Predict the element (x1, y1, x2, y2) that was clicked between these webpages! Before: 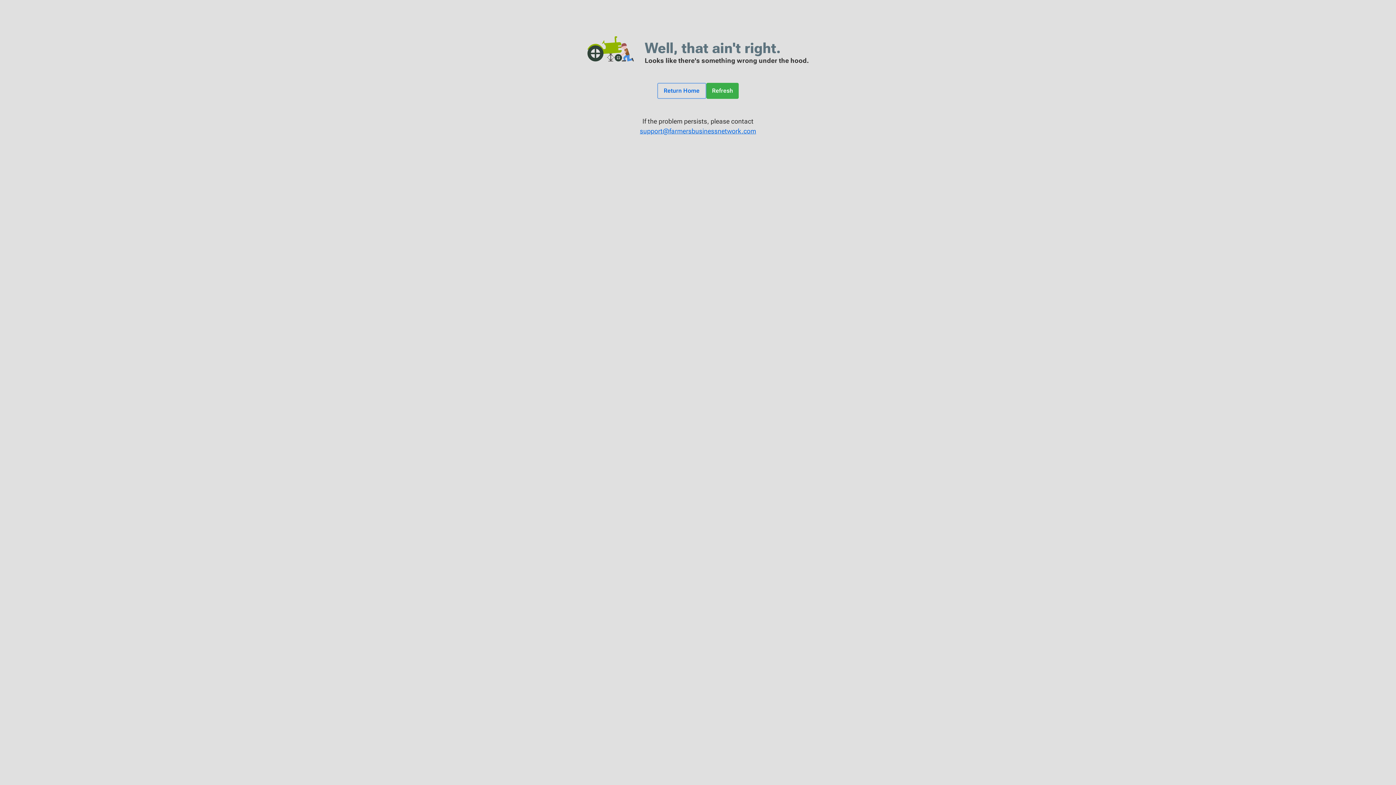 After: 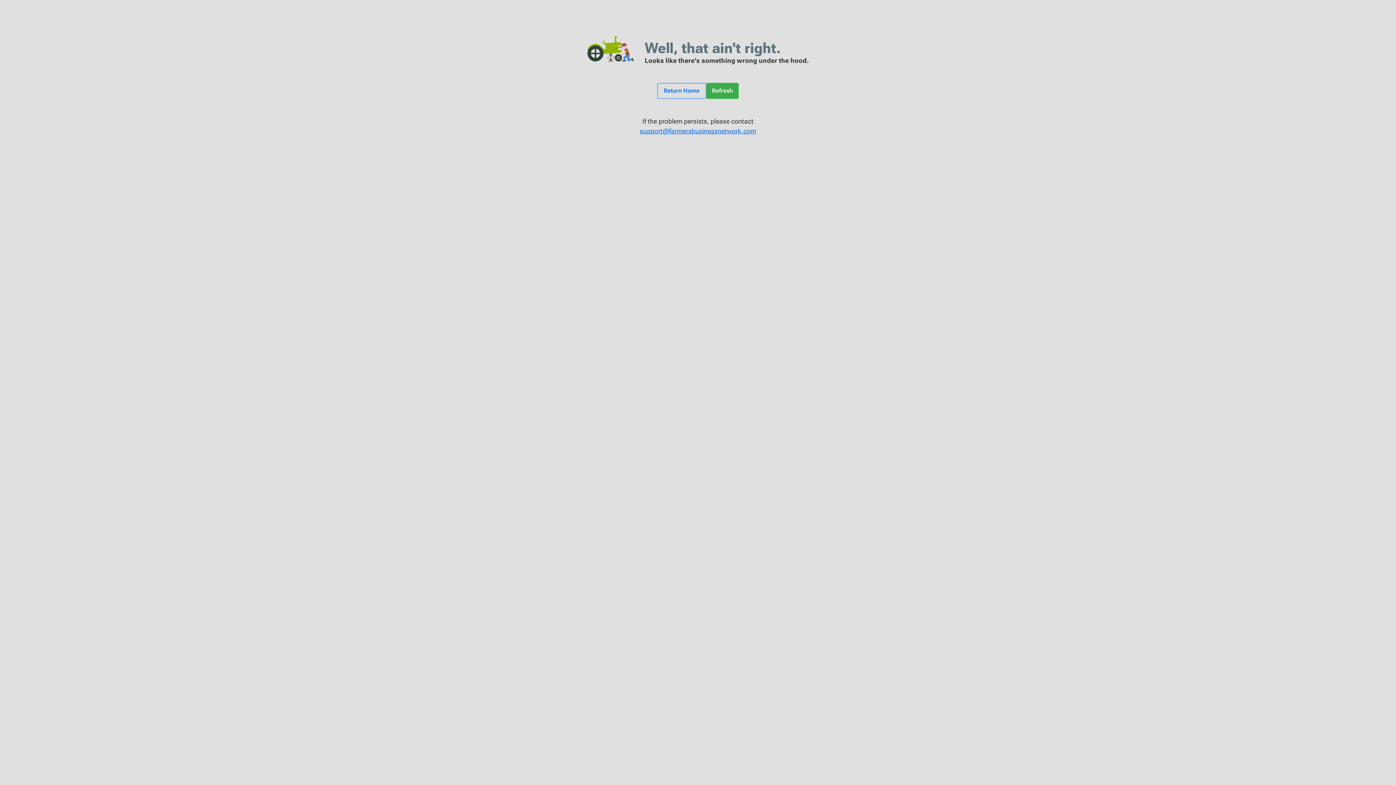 Action: label: Refresh bbox: (706, 82, 739, 98)